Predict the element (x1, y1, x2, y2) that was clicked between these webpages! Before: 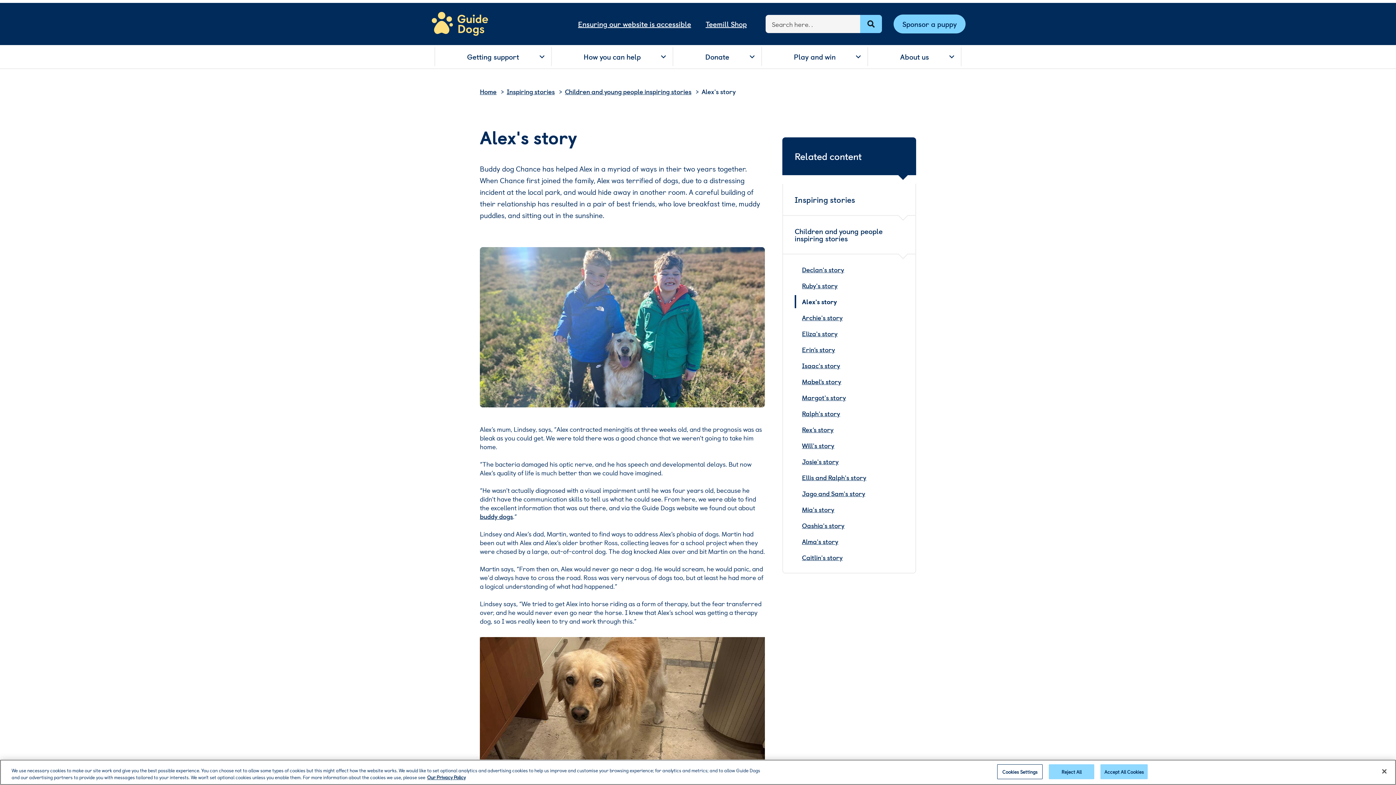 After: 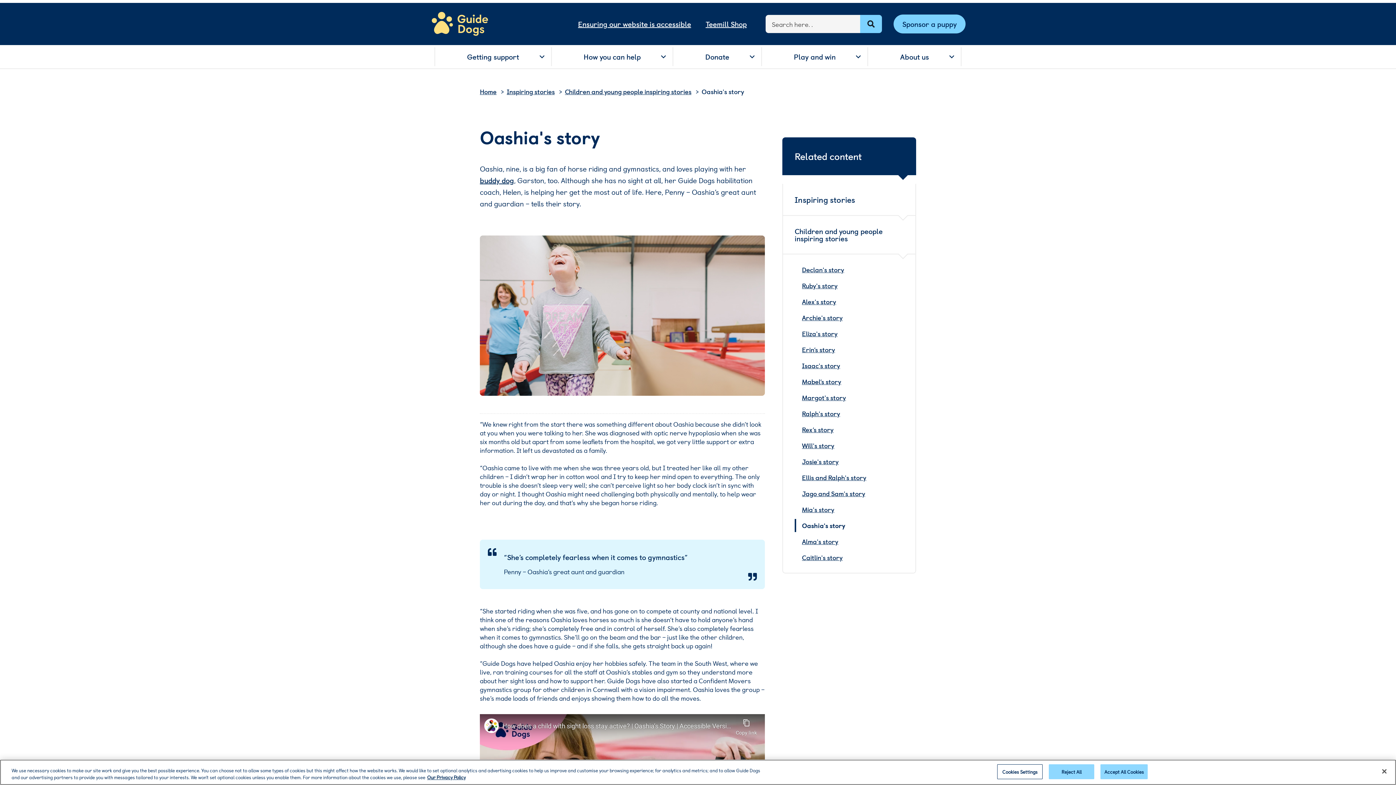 Action: bbox: (802, 520, 844, 530) label: Oashia's story